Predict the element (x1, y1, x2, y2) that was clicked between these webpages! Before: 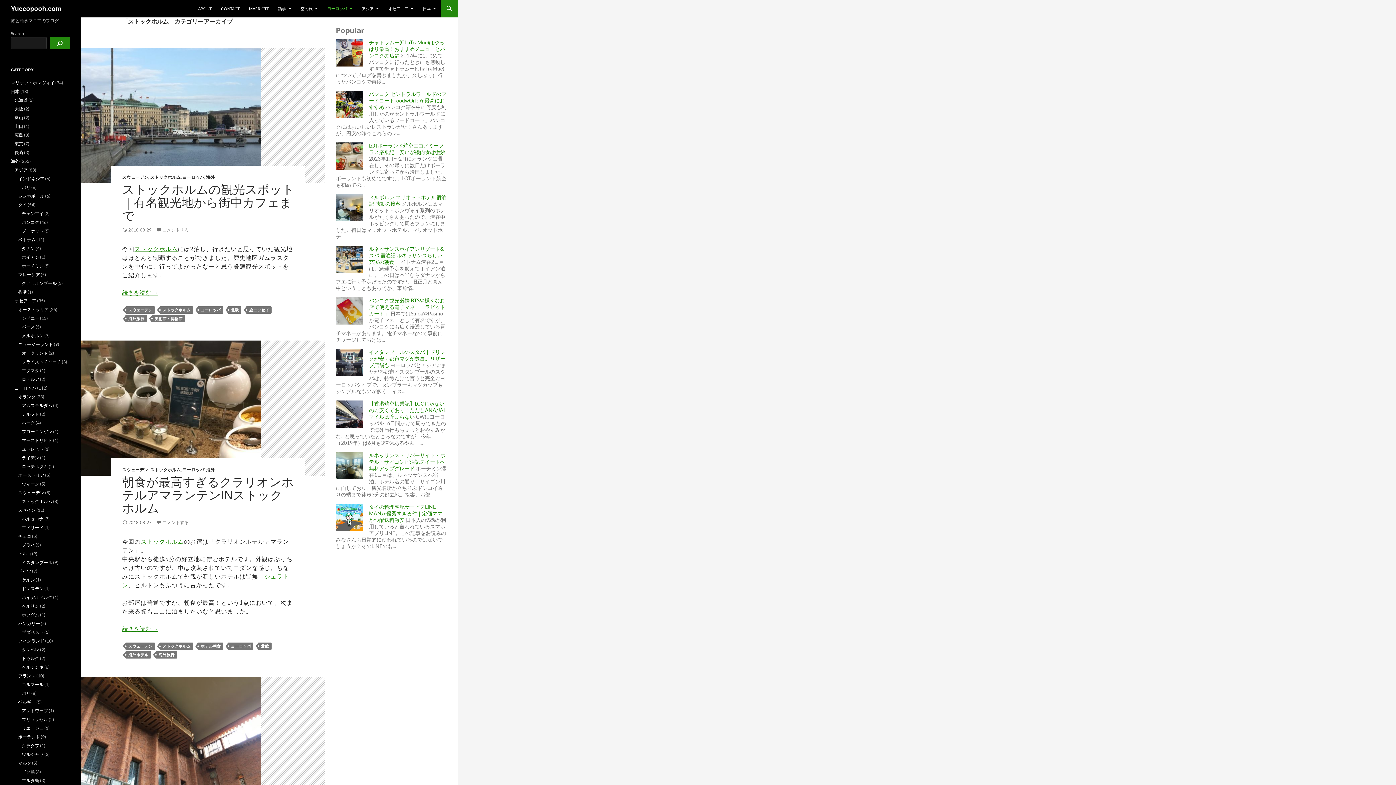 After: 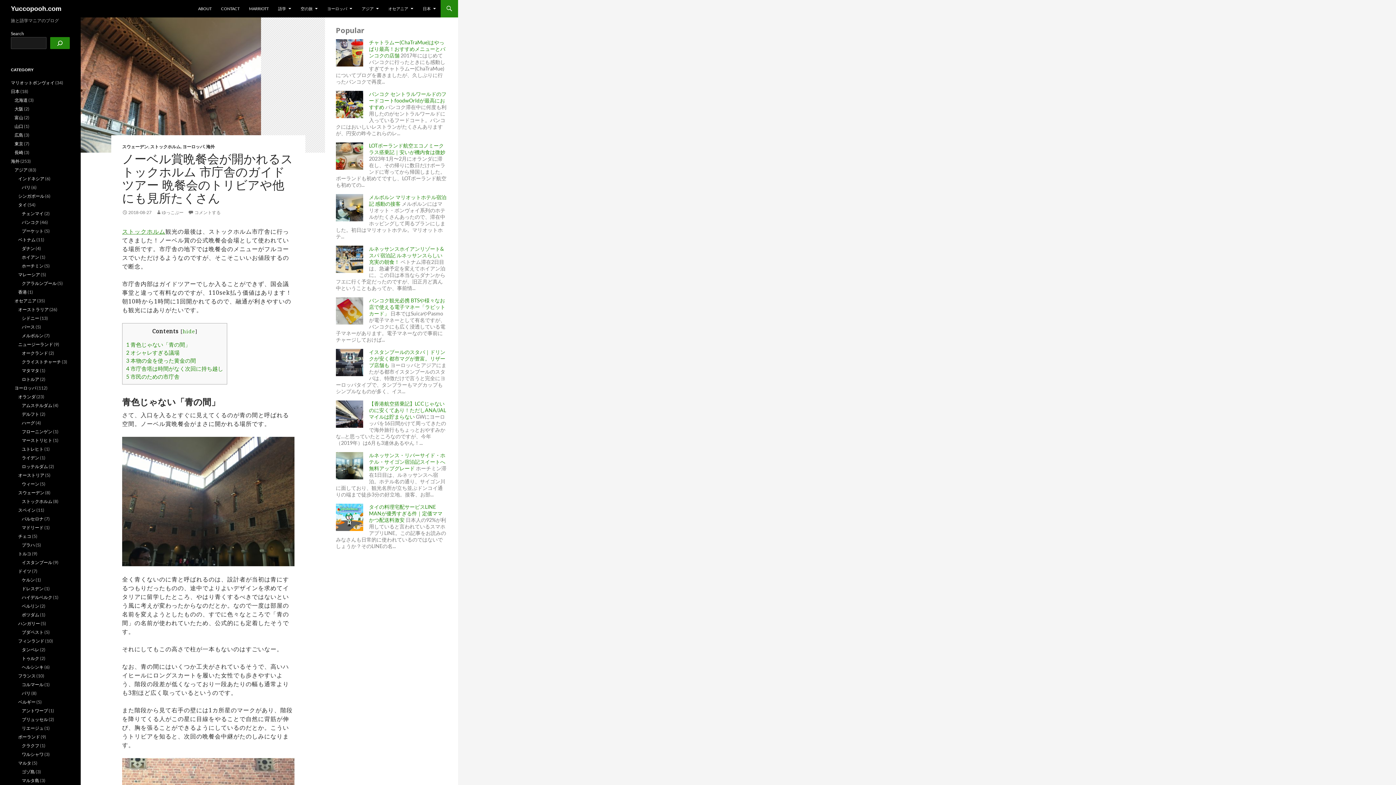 Action: bbox: (80, 677, 325, 812)